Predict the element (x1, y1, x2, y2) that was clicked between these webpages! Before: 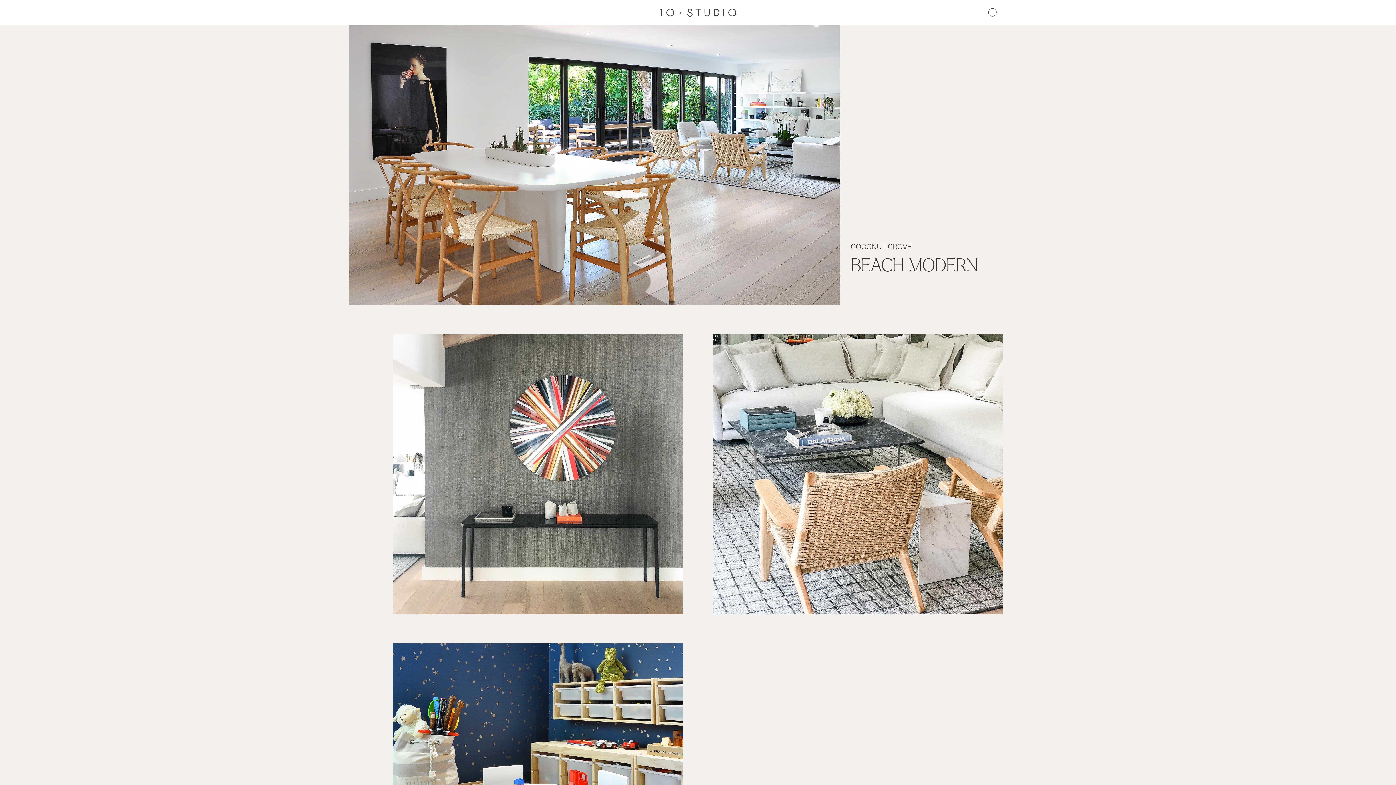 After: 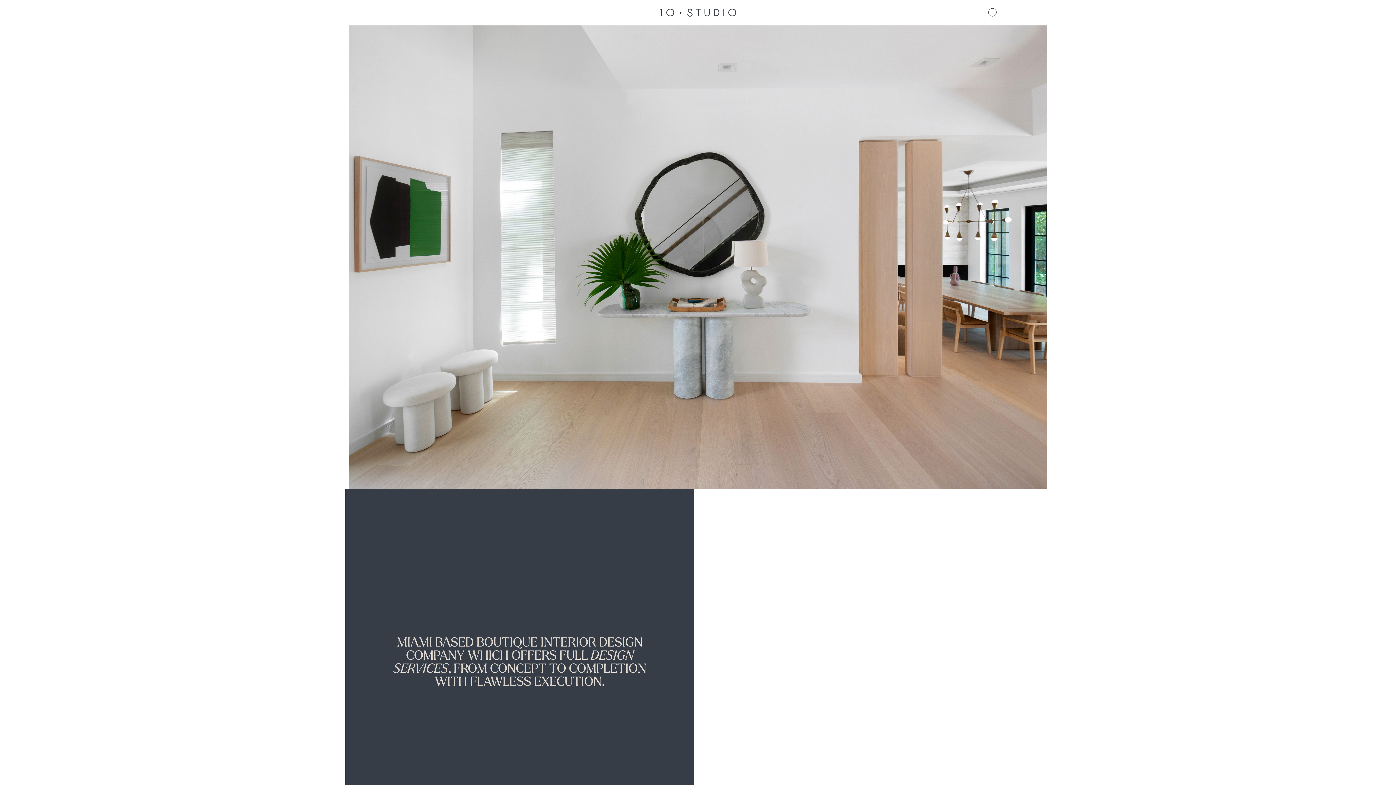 Action: bbox: (660, 8, 736, 16) label: home